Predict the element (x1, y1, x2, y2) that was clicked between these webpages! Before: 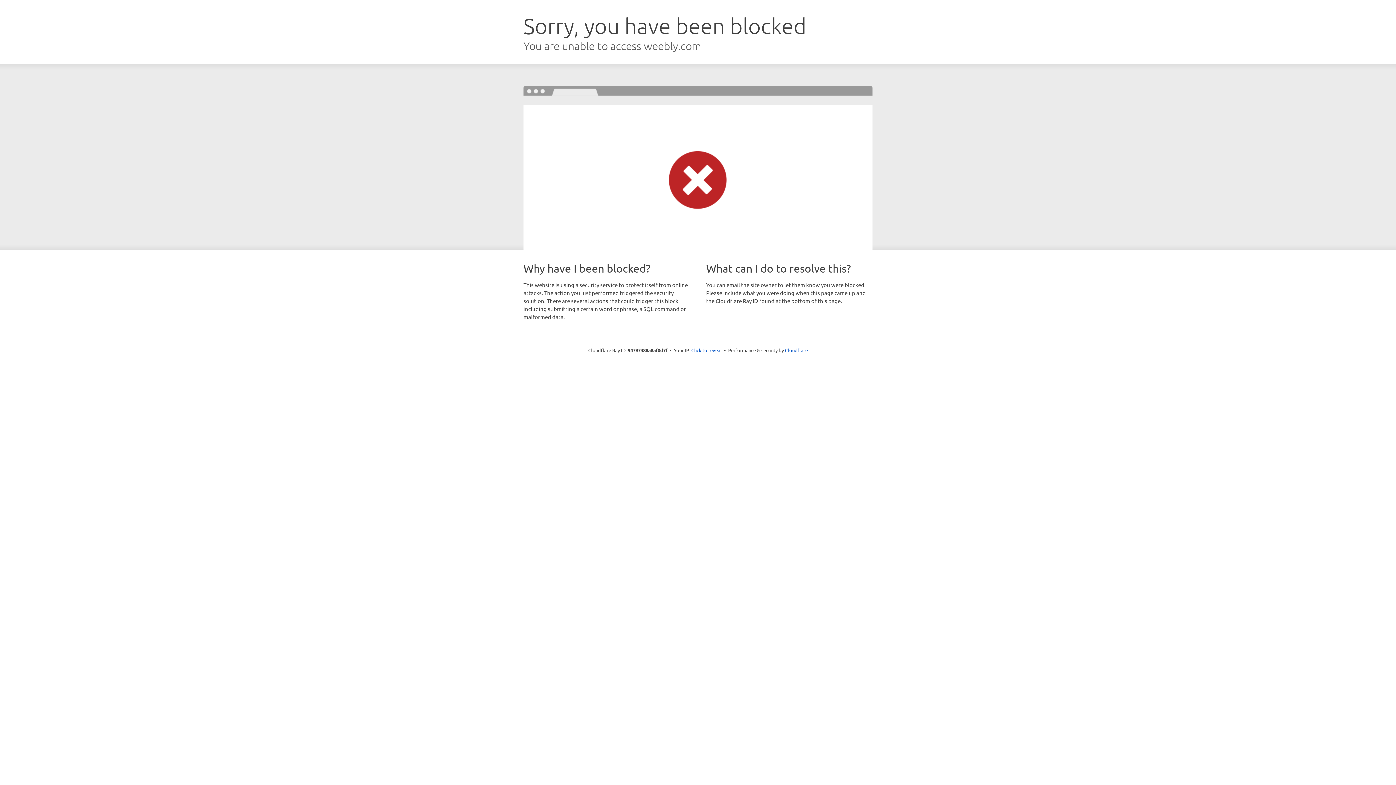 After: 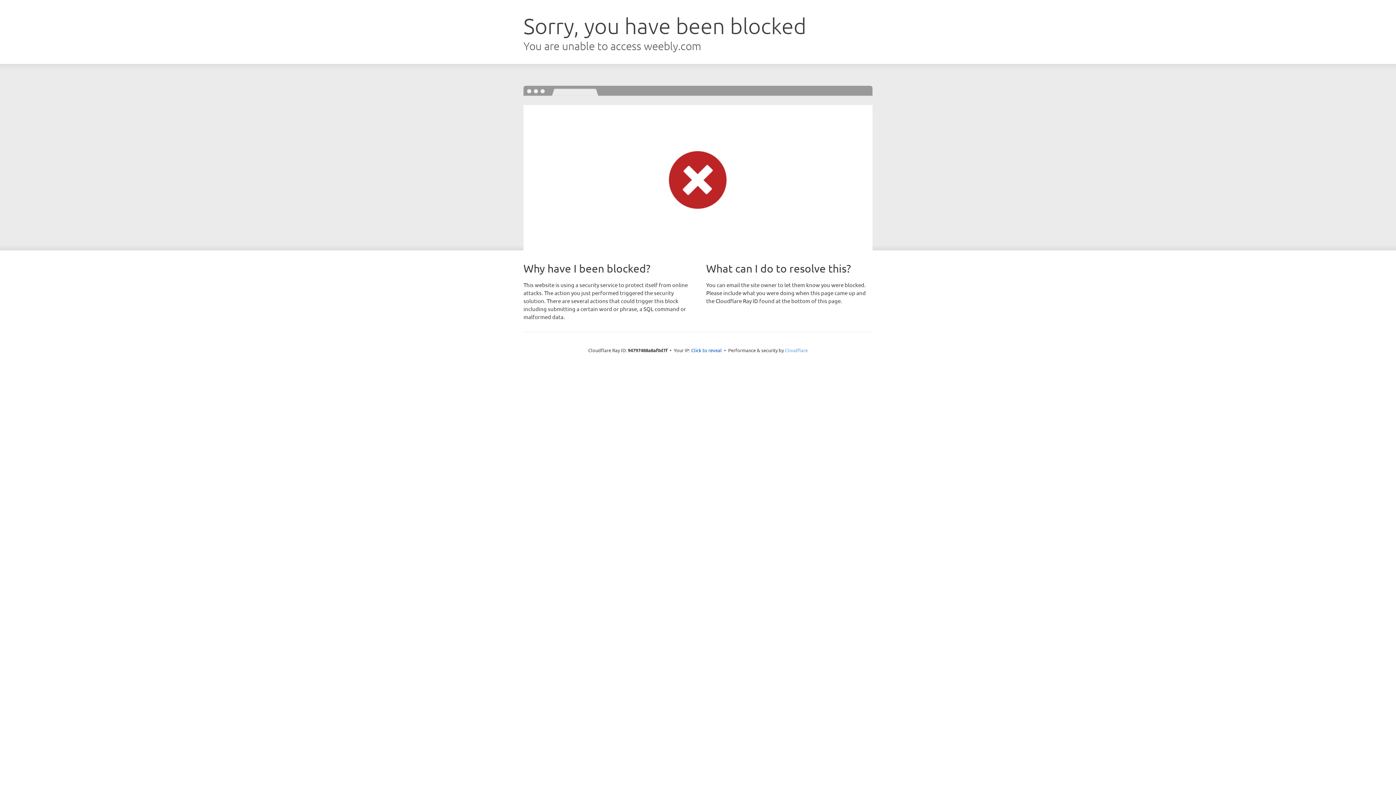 Action: bbox: (785, 347, 808, 353) label: Cloudflare